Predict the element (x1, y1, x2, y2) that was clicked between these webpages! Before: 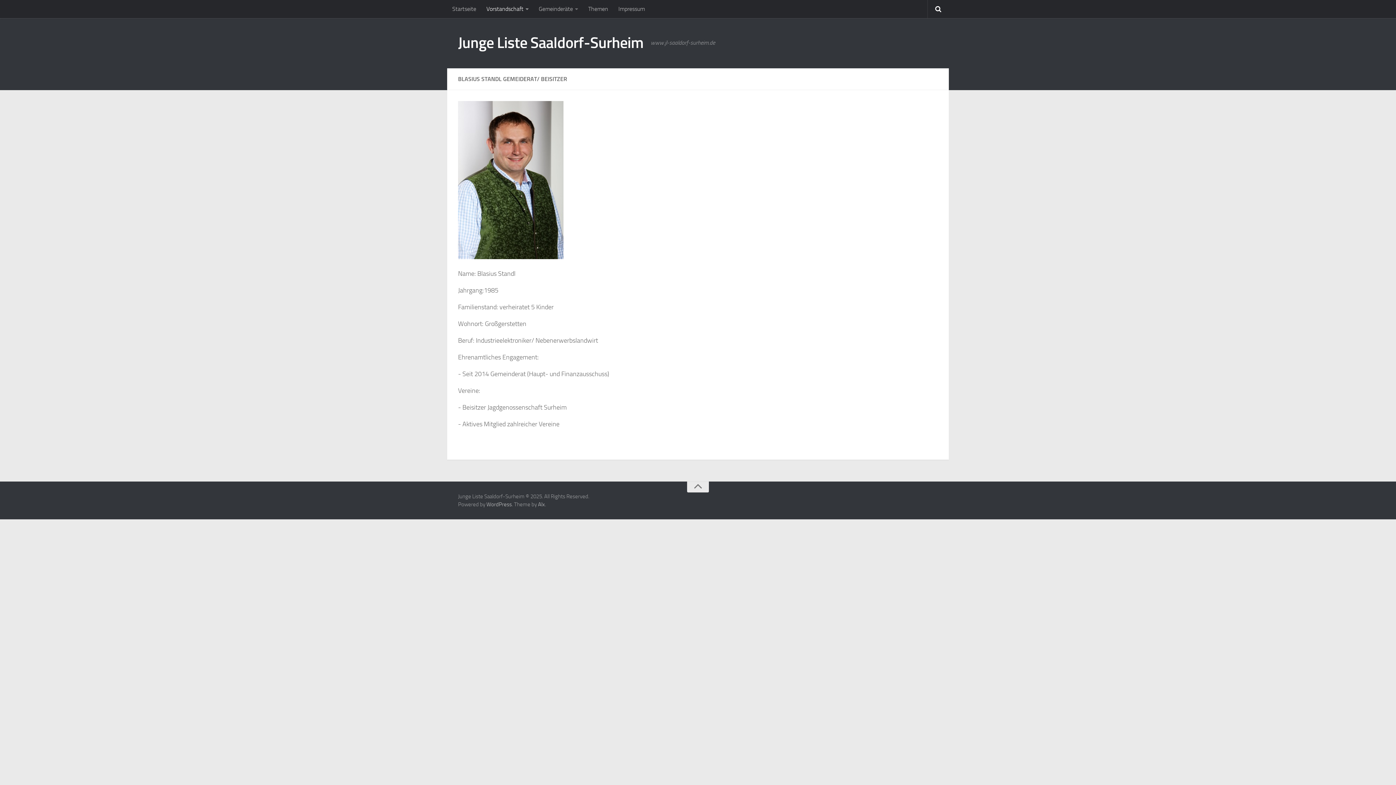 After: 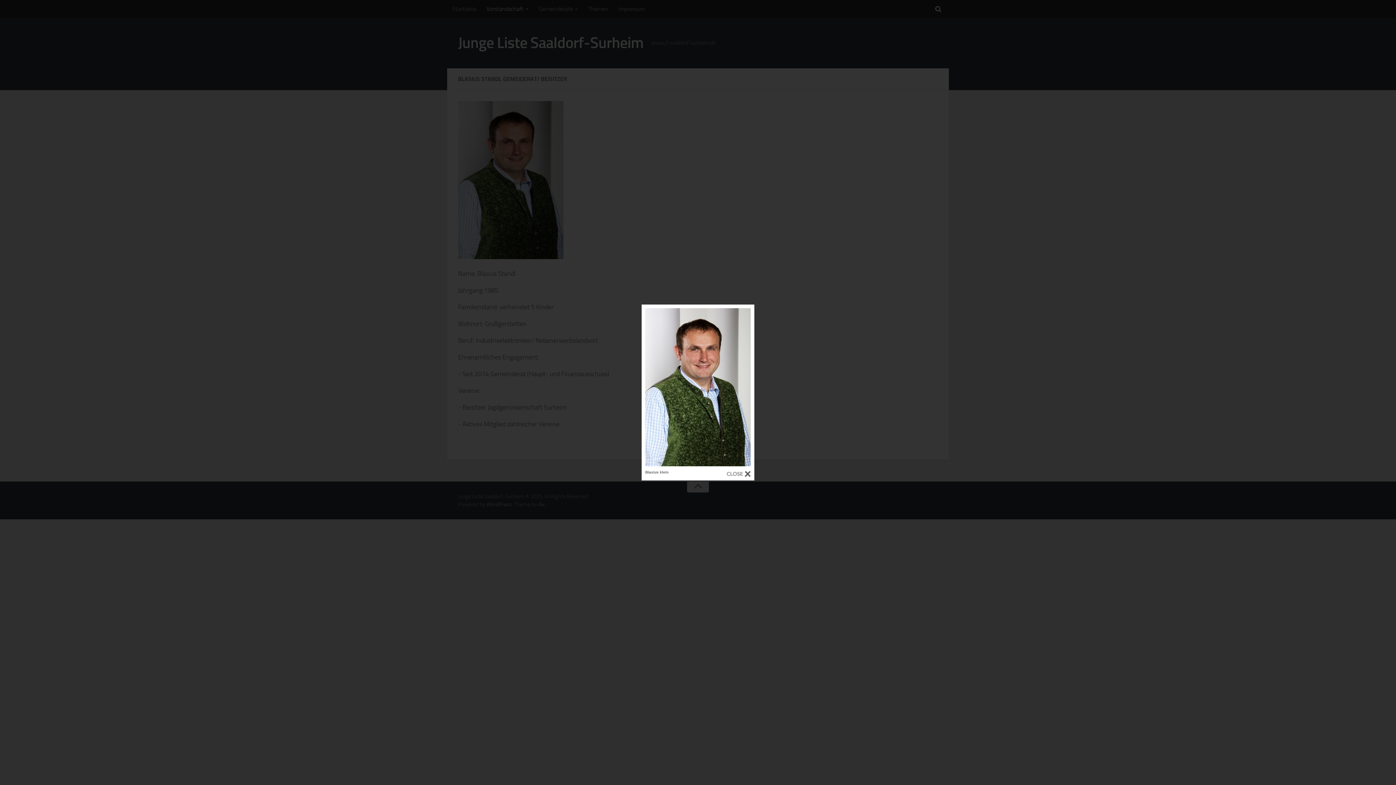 Action: bbox: (458, 253, 563, 261)